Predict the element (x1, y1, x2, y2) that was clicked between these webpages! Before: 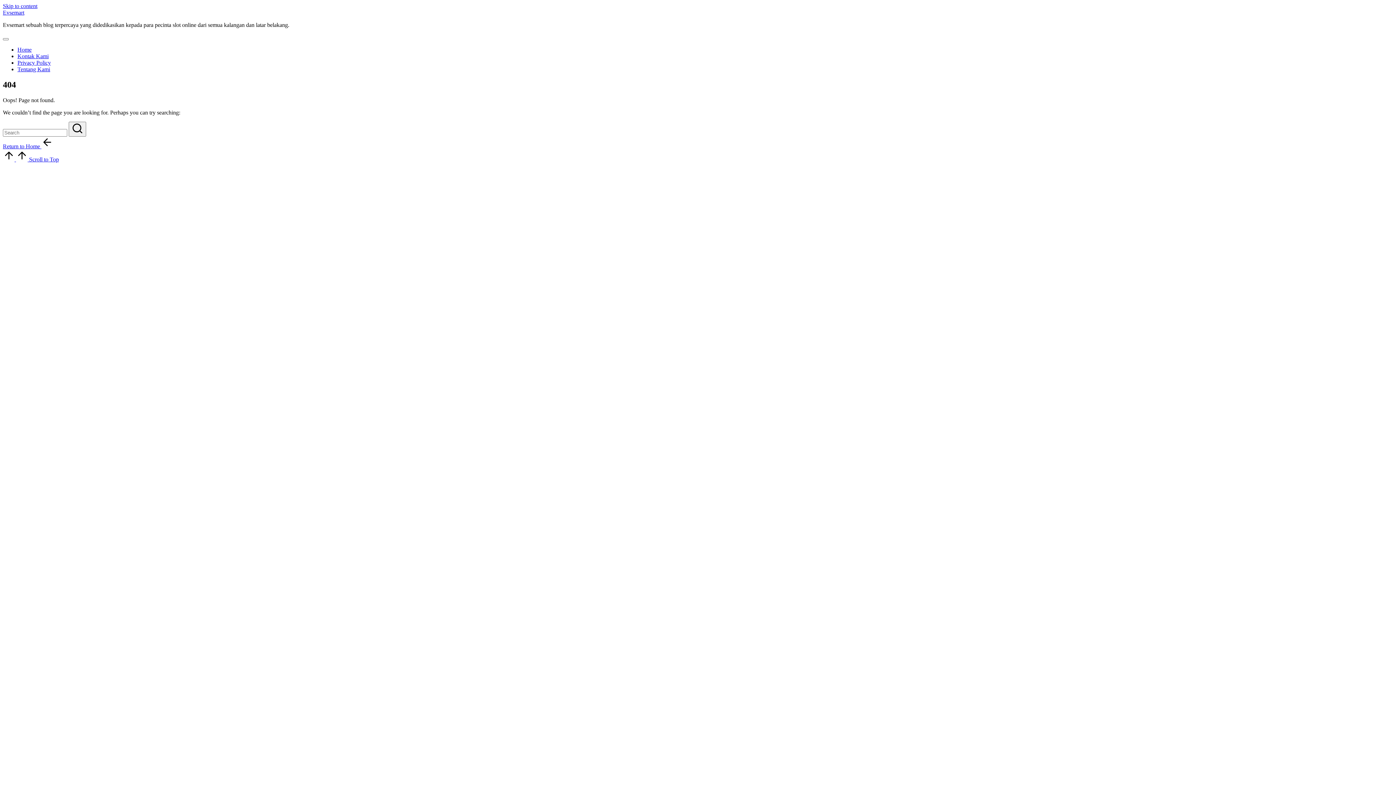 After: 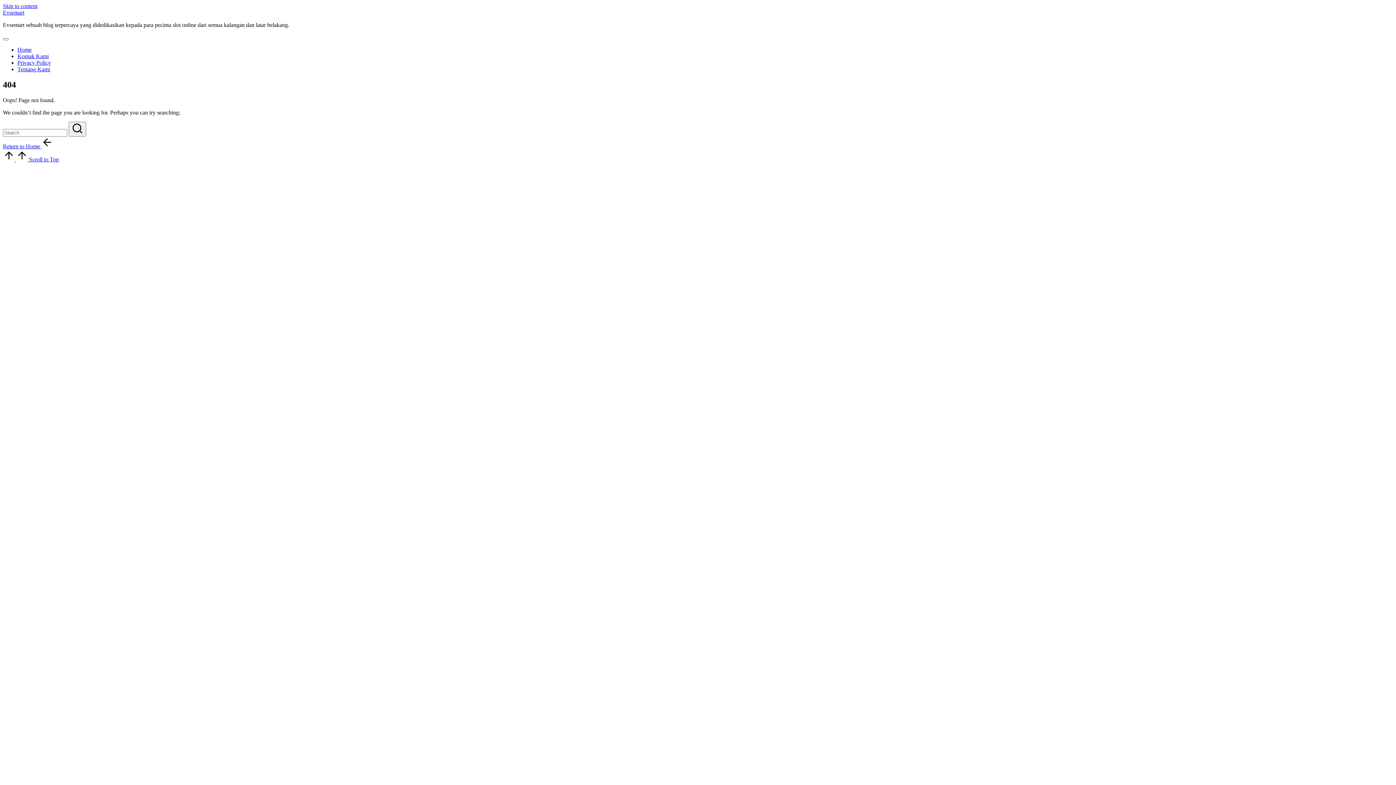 Action: bbox: (2, 156, 58, 162) label:   Scroll to Top